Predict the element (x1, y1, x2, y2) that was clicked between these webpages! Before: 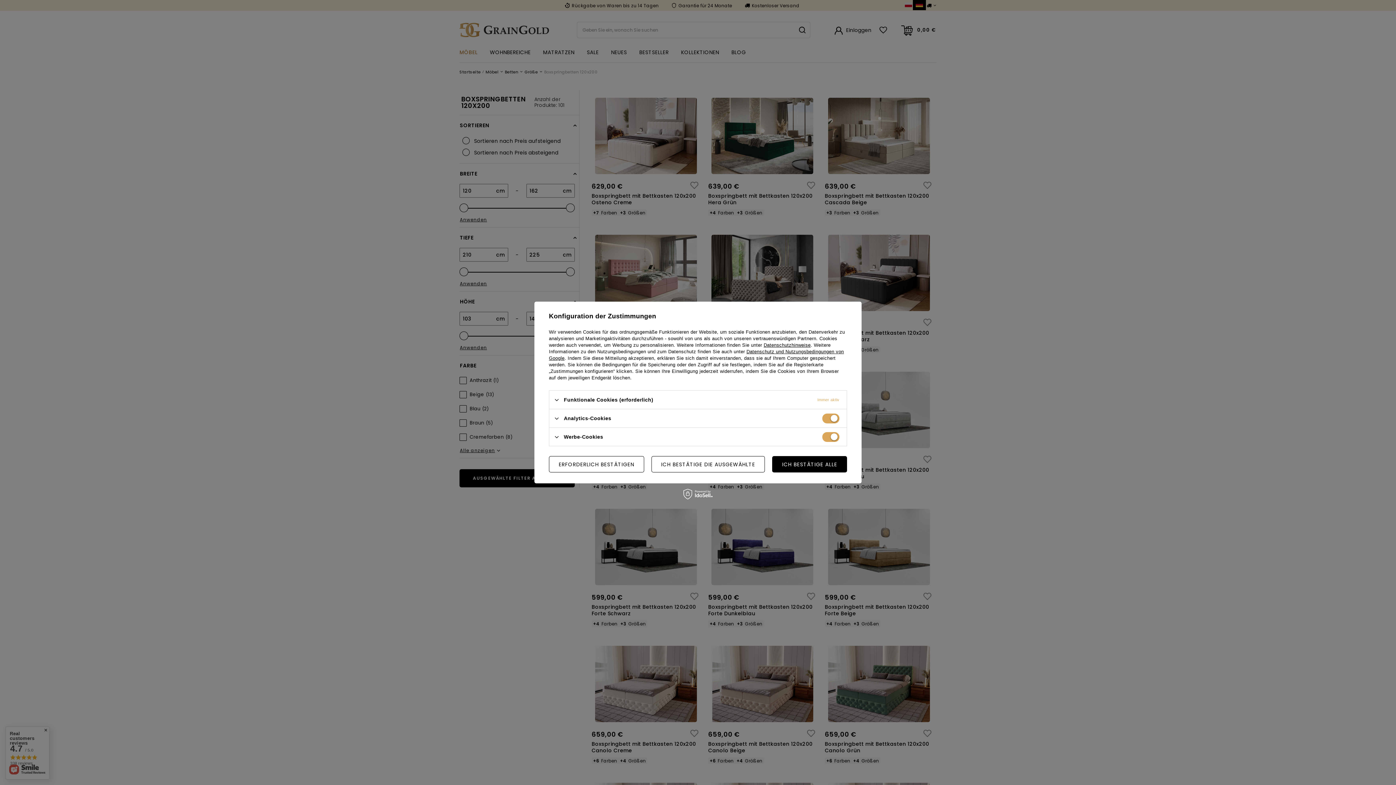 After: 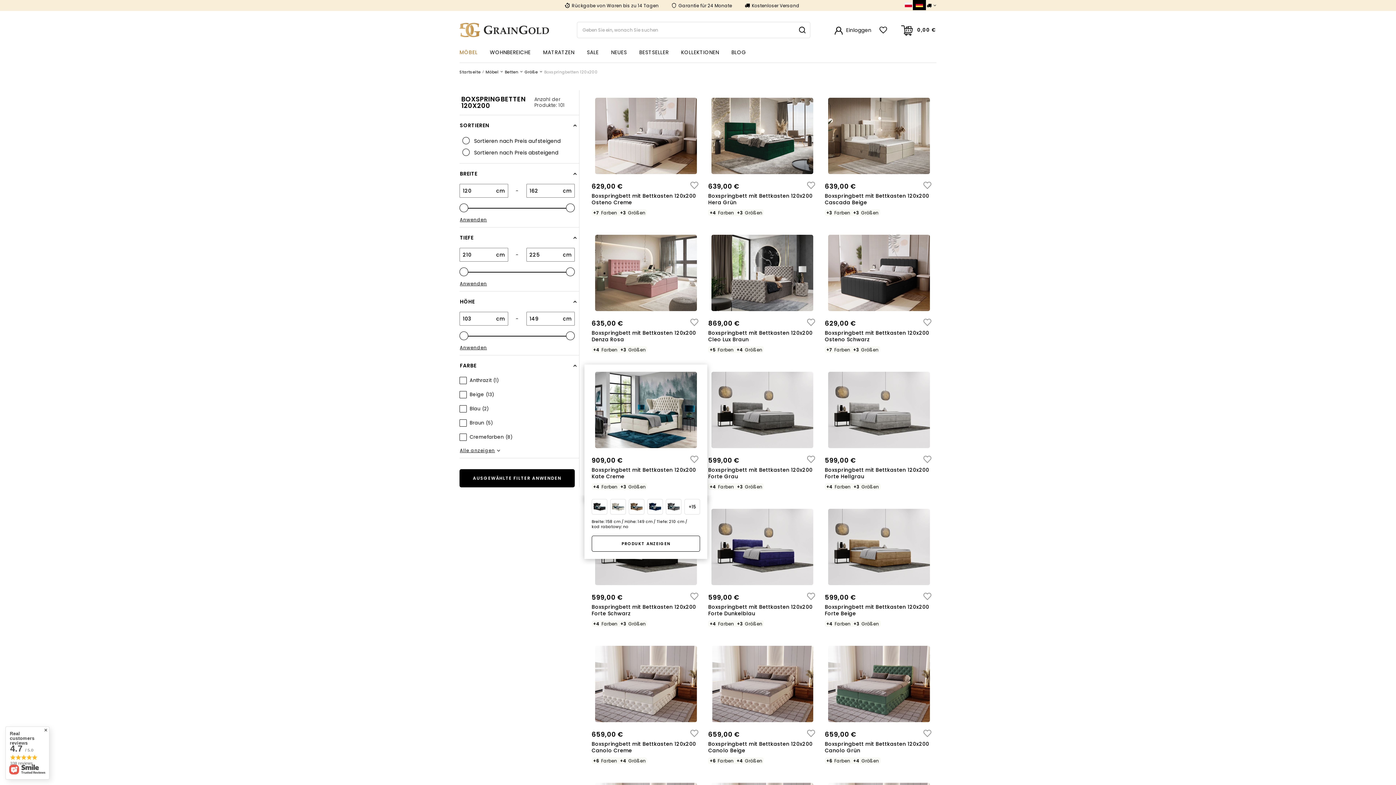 Action: label: ERFORDERLICH BESTÄTIGEN bbox: (549, 456, 644, 472)